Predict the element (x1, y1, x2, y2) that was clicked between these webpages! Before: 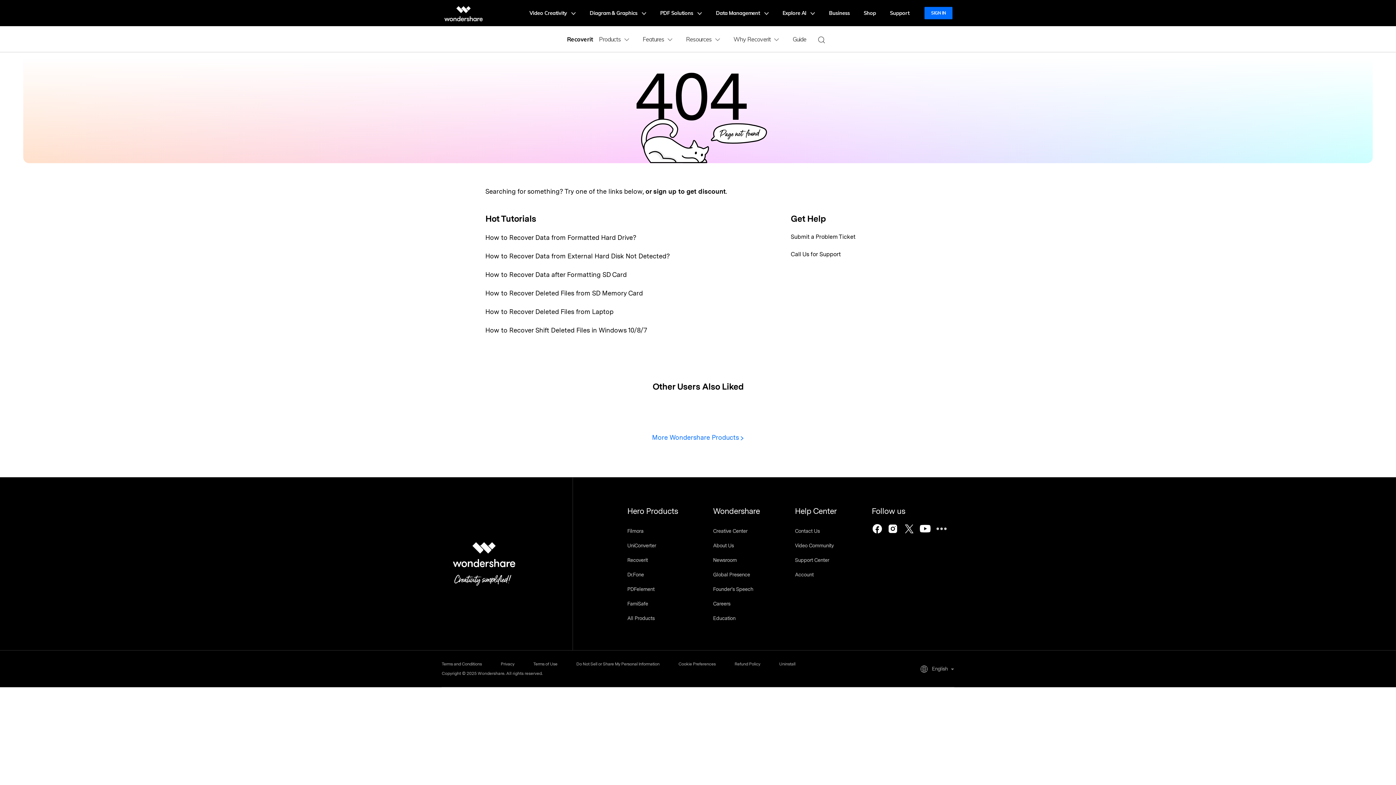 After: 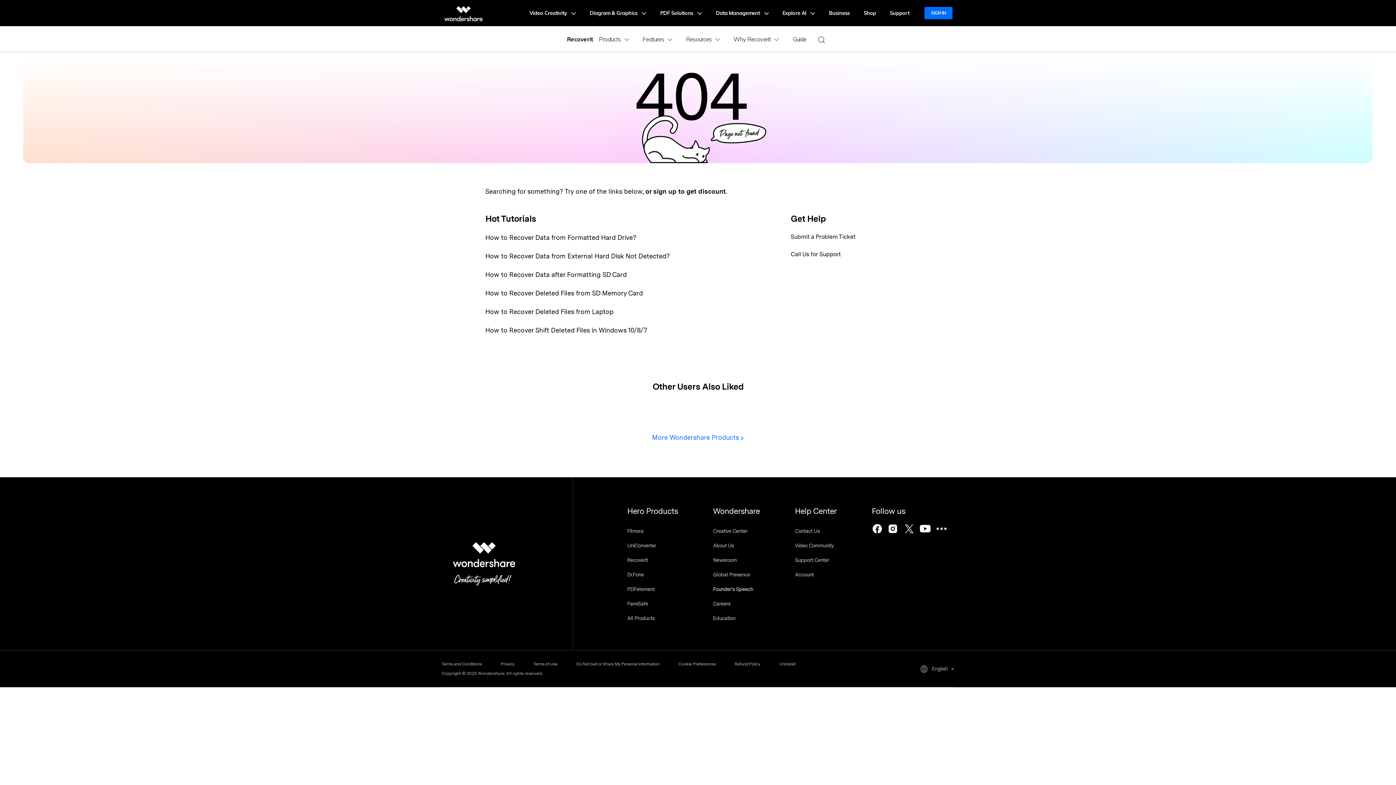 Action: bbox: (713, 586, 753, 592) label: Founder's Speech